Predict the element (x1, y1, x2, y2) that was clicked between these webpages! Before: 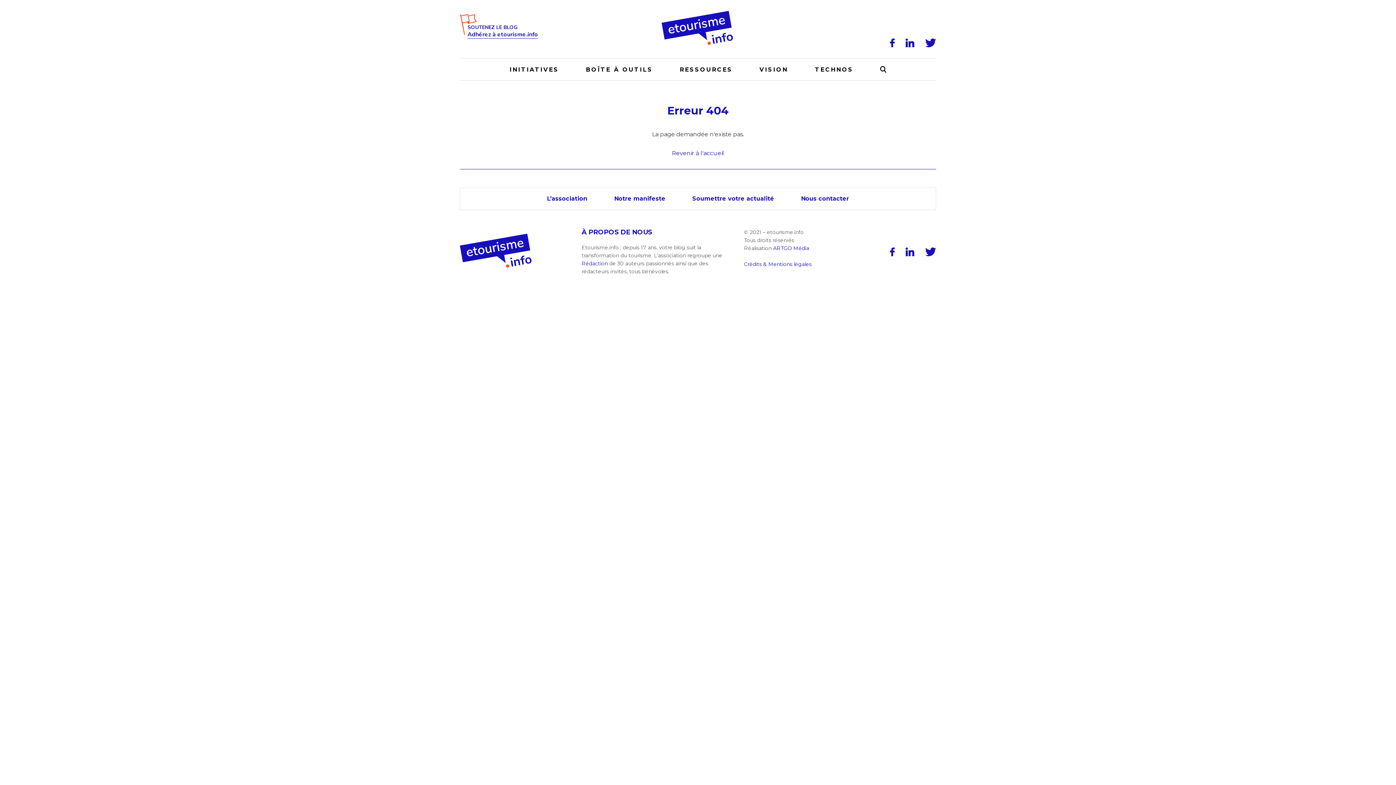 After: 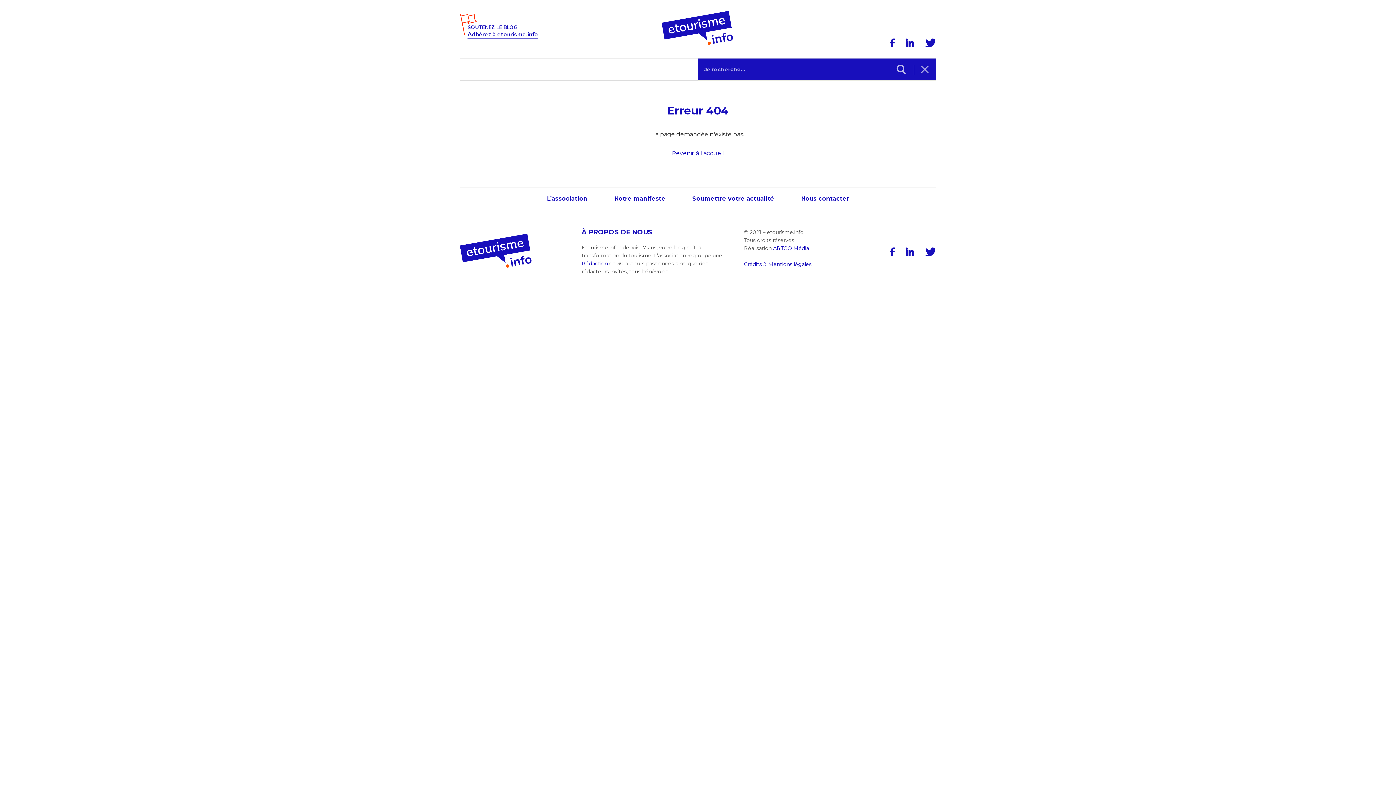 Action: bbox: (867, 58, 900, 80)